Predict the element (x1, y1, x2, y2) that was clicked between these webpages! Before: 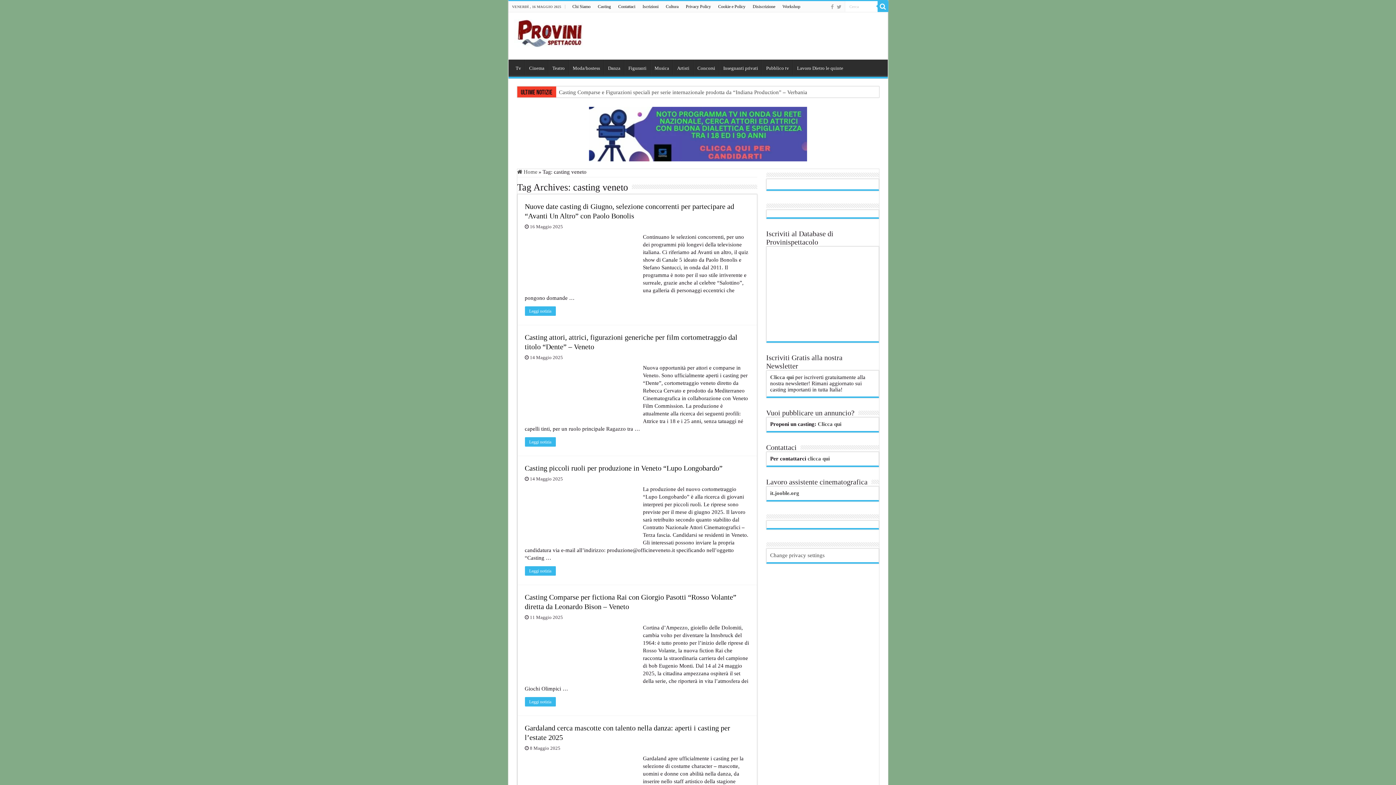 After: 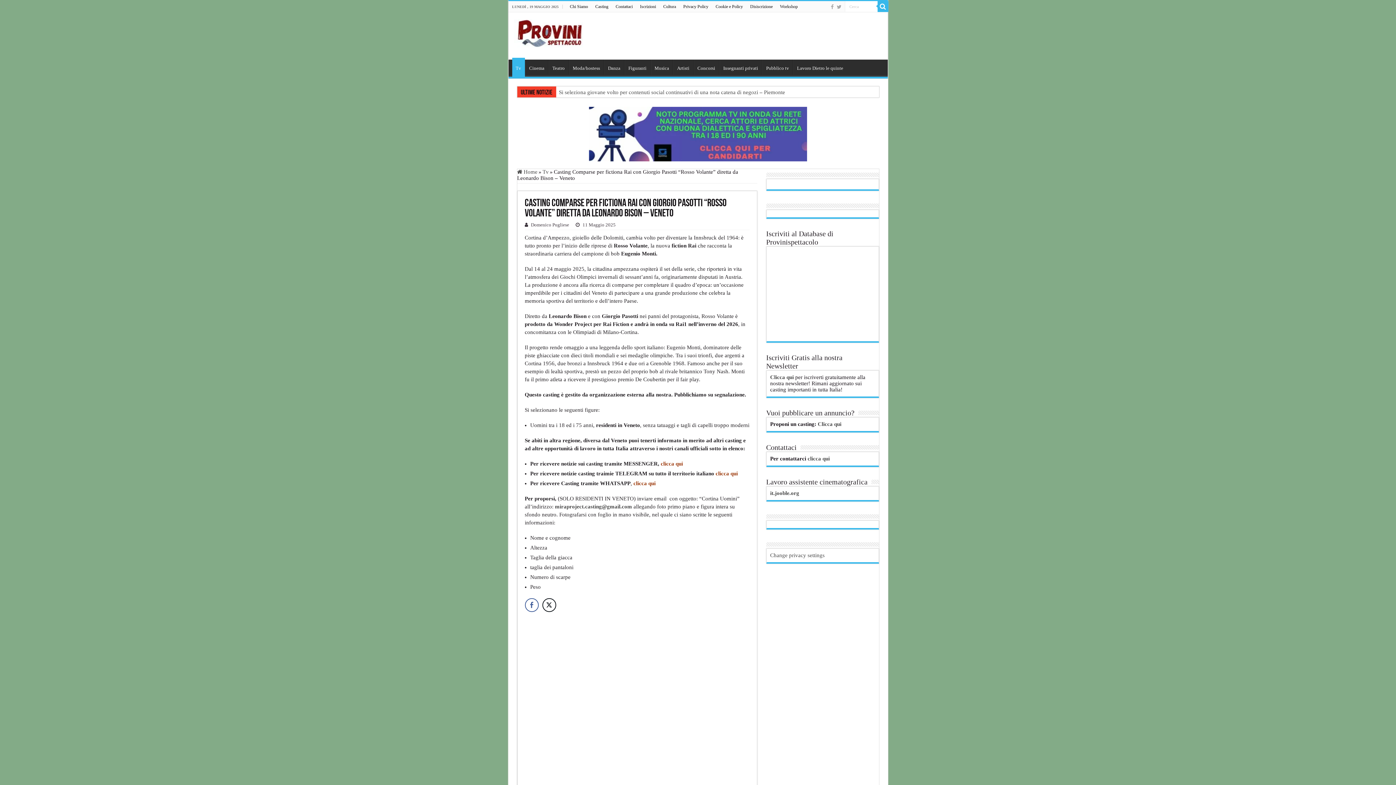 Action: bbox: (524, 697, 555, 706) label: Leggi notizia